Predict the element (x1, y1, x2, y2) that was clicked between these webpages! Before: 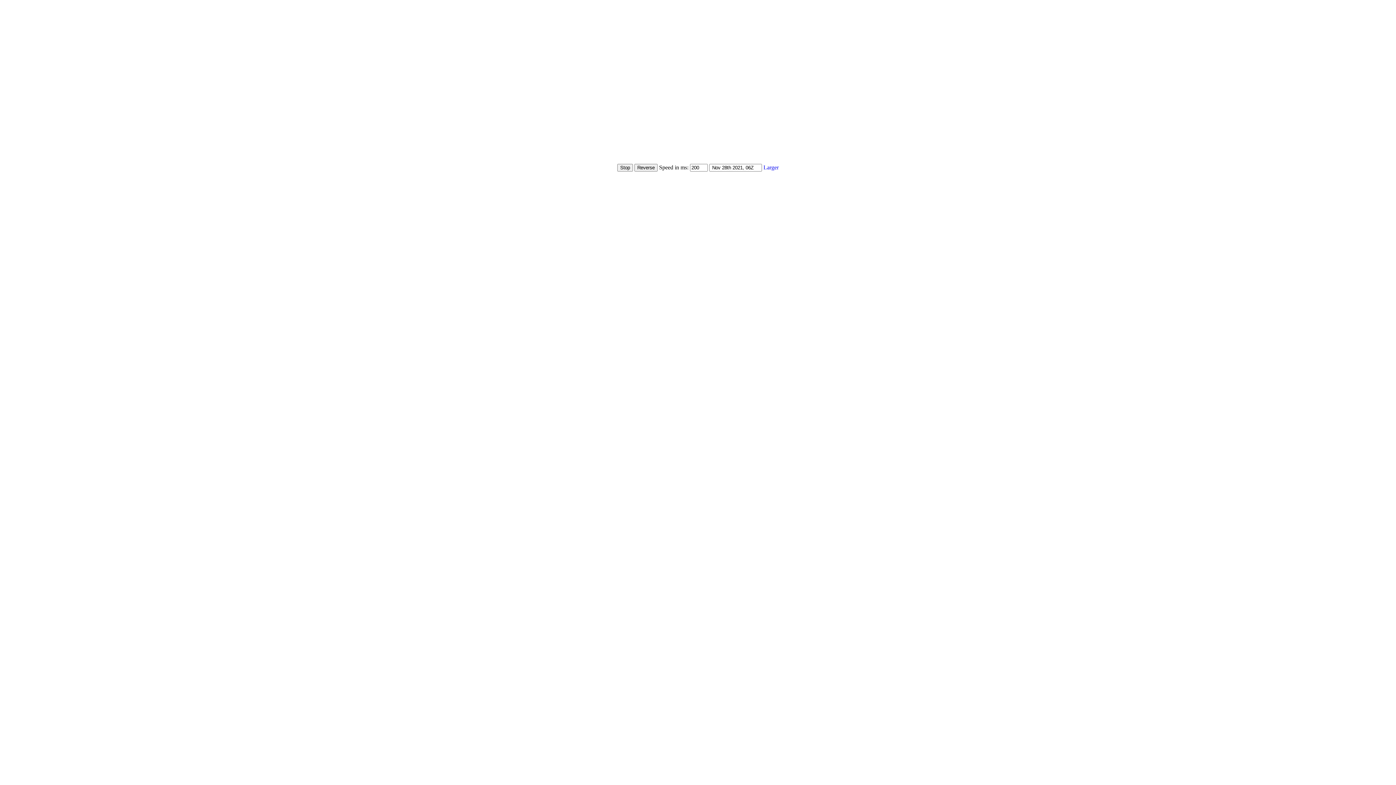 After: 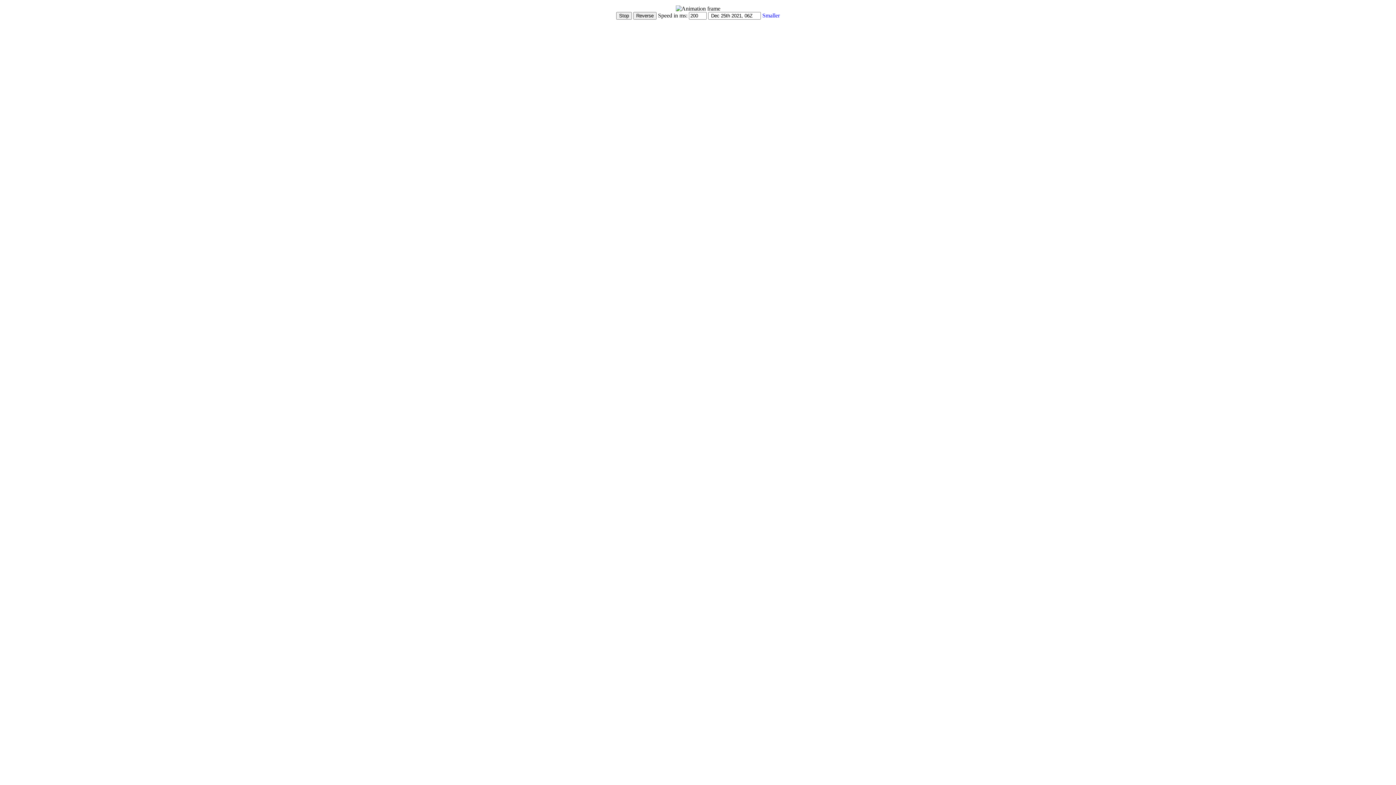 Action: bbox: (763, 164, 778, 170) label: Larger